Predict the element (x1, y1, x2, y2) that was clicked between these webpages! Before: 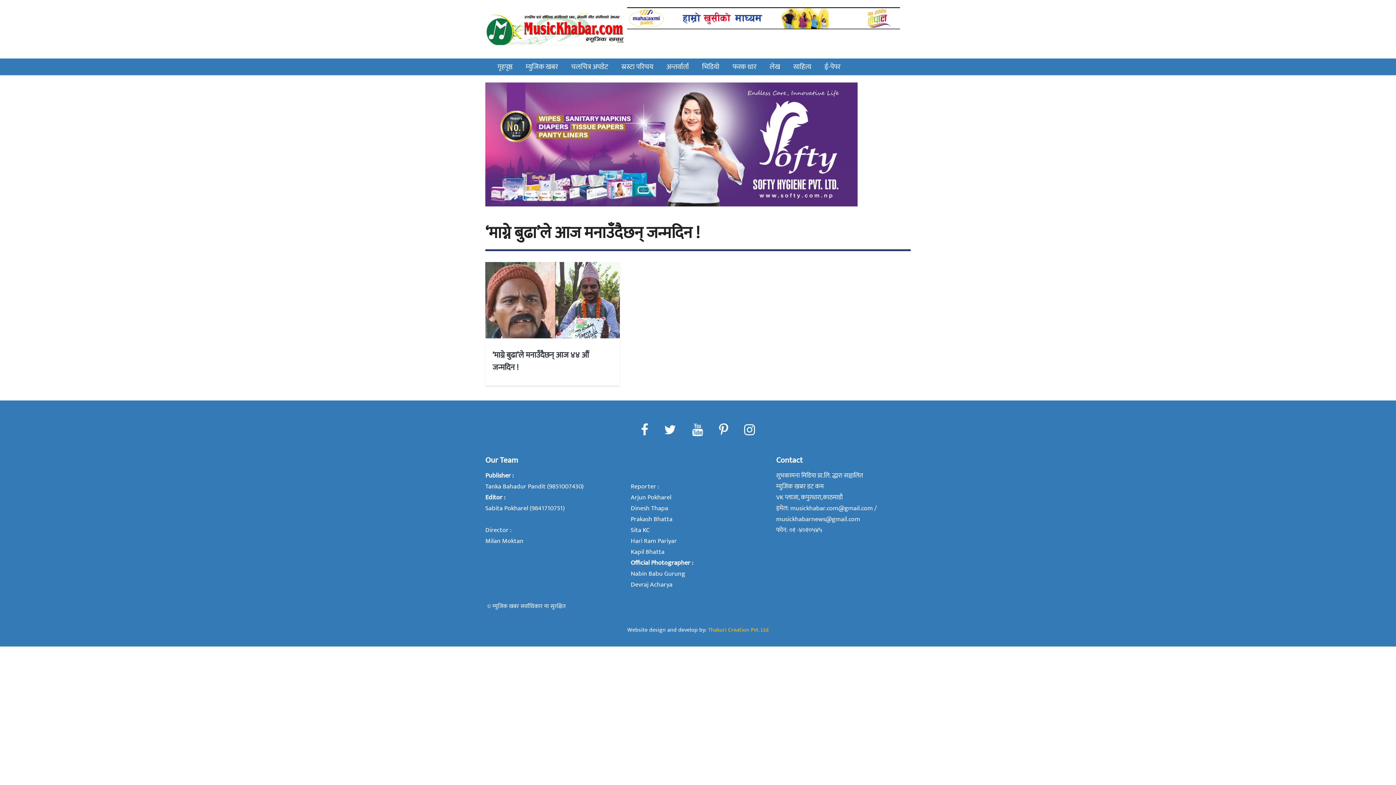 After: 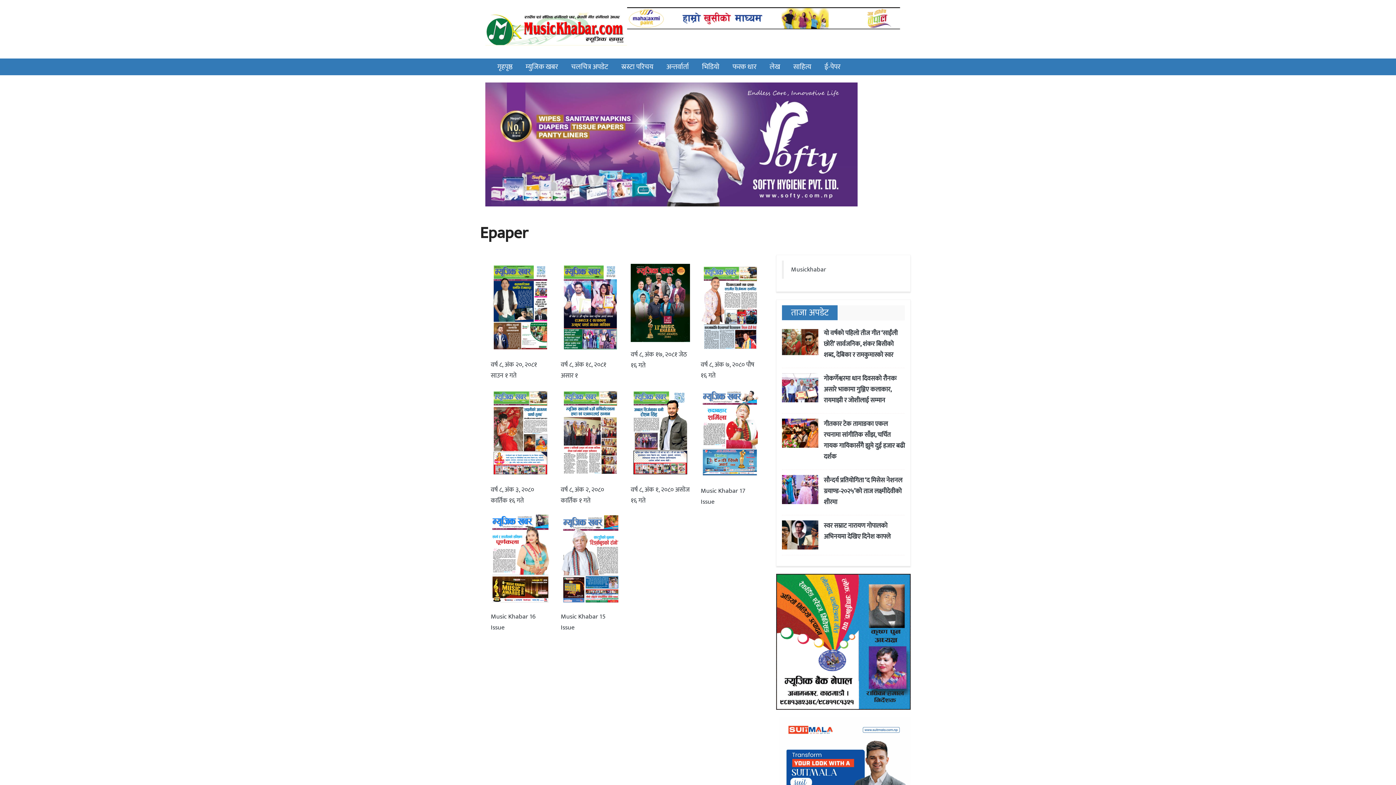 Action: bbox: (818, 58, 847, 75) label: ई-पेपर